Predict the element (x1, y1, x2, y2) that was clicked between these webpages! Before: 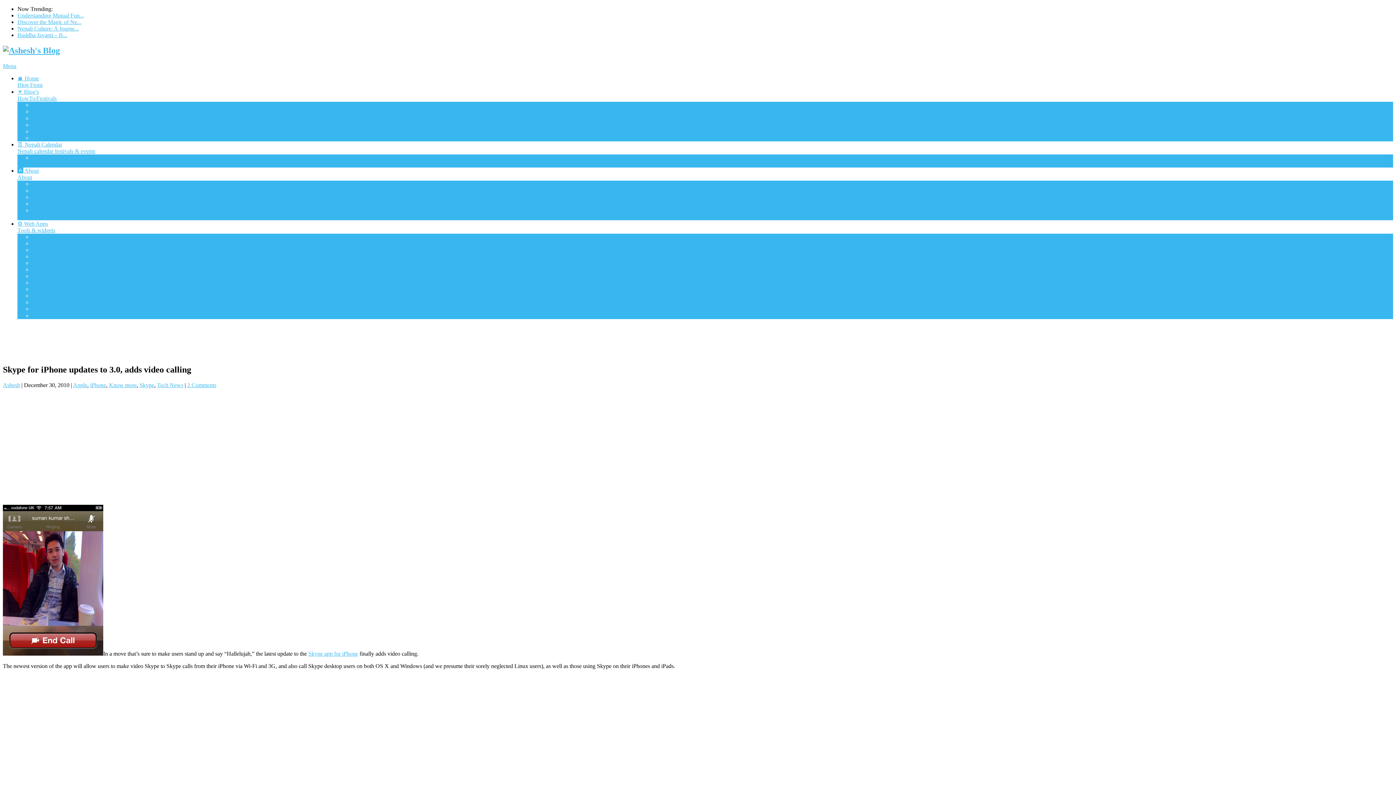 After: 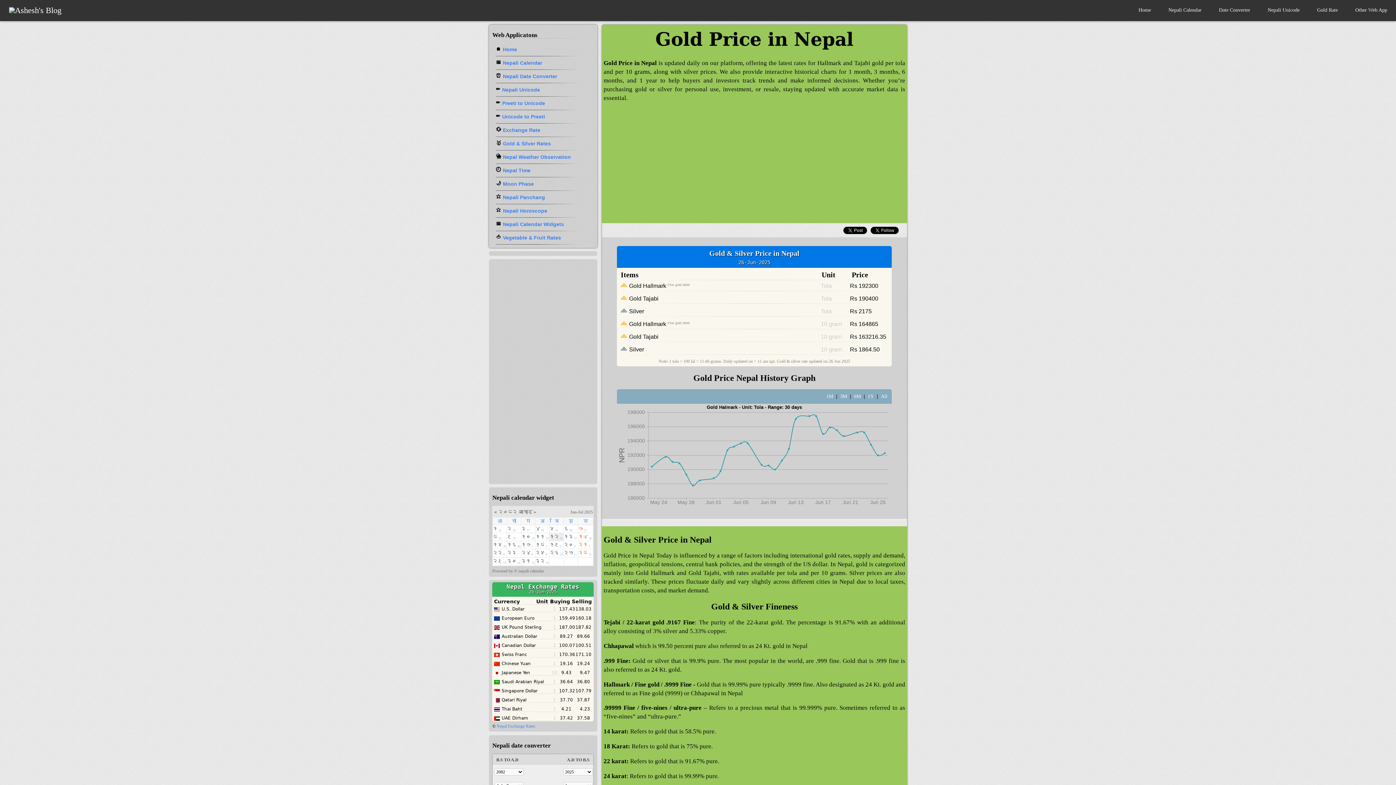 Action: label: 🥇Gold & Silver Price
 bbox: (32, 279, 83, 285)